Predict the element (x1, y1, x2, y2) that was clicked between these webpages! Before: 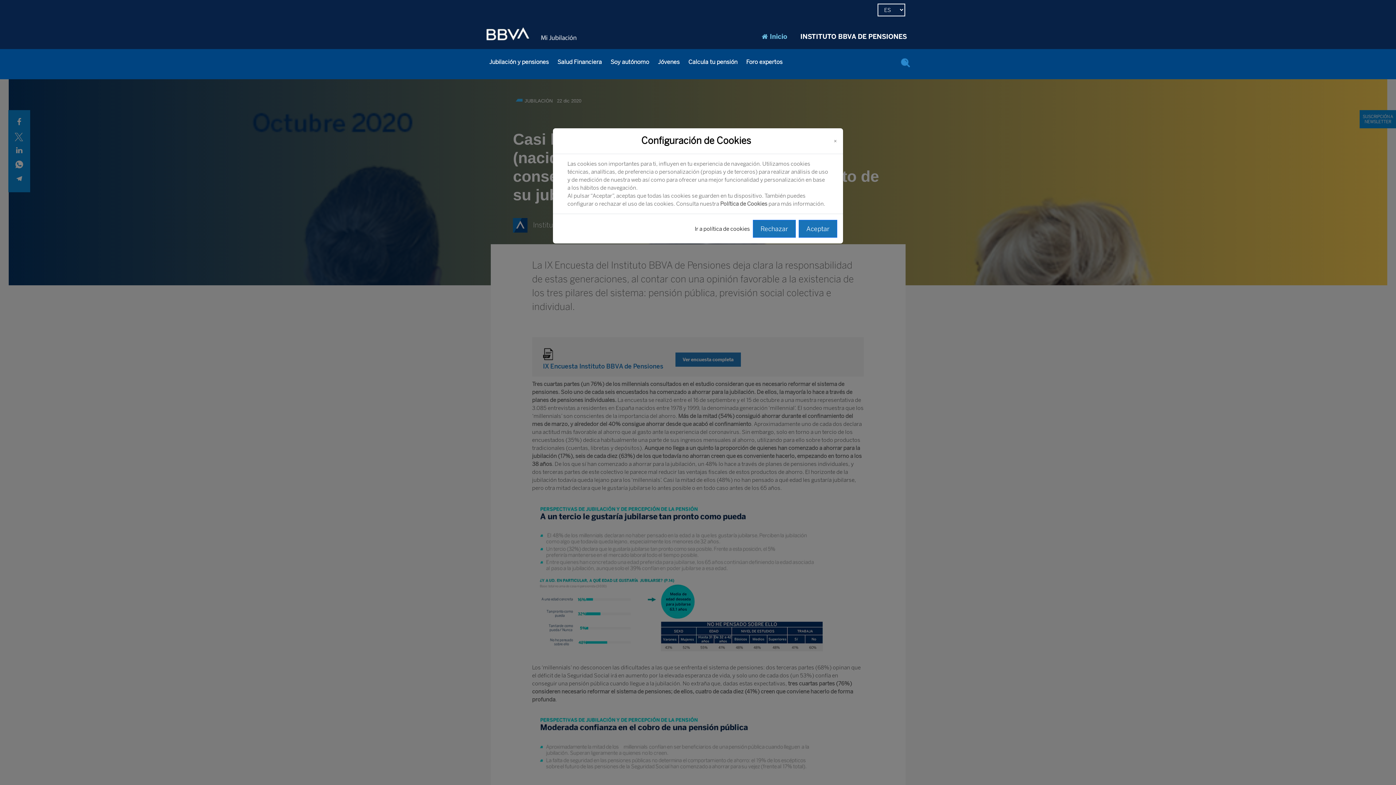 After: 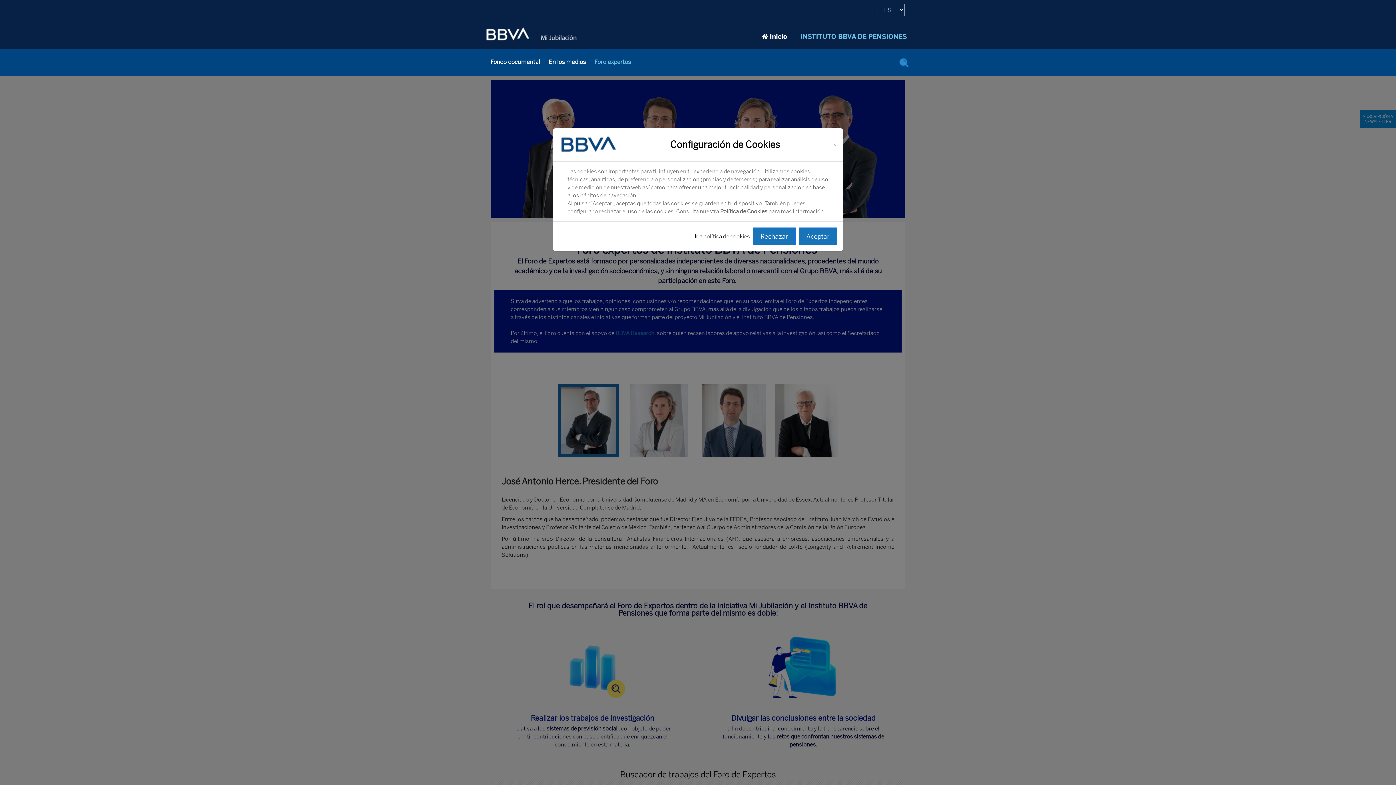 Action: label: Foro expertos bbox: (741, 56, 787, 67)